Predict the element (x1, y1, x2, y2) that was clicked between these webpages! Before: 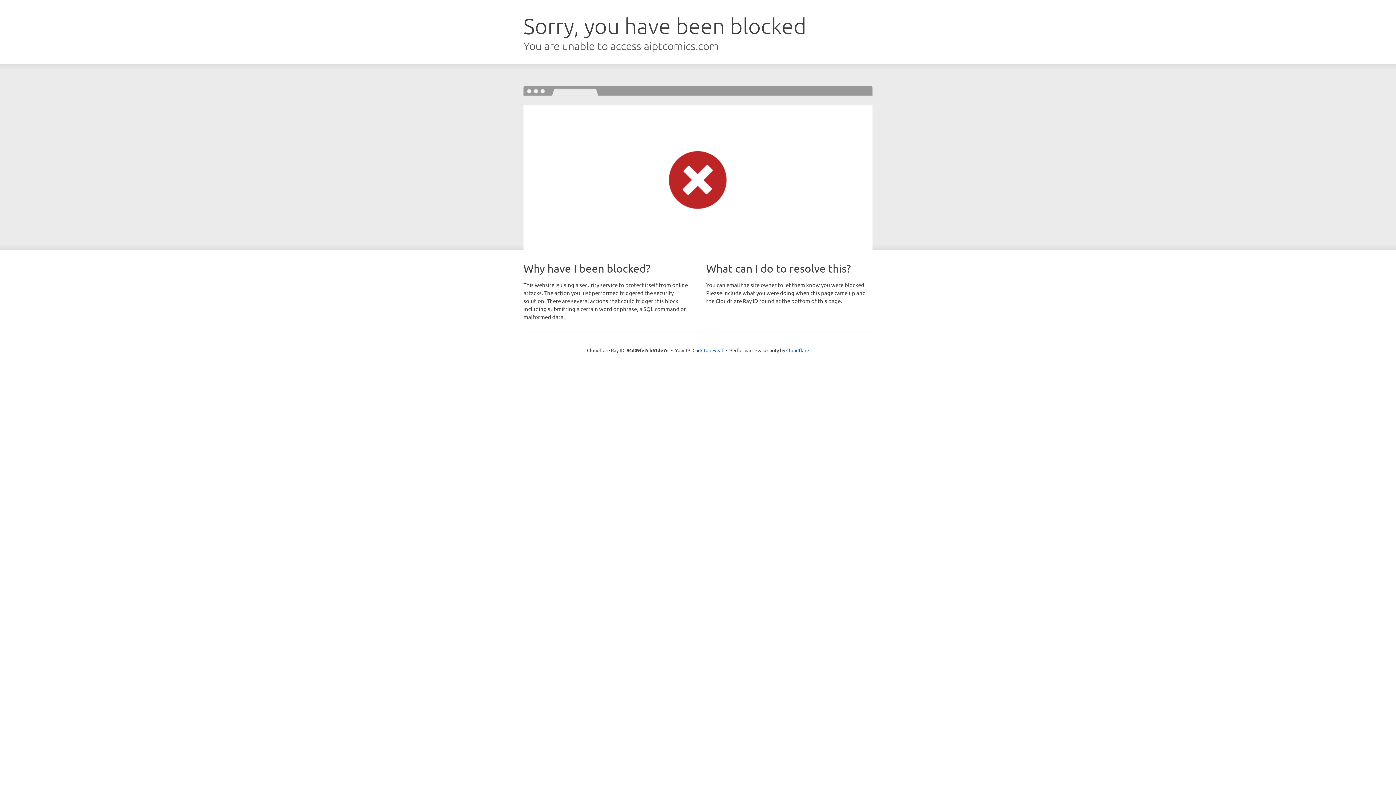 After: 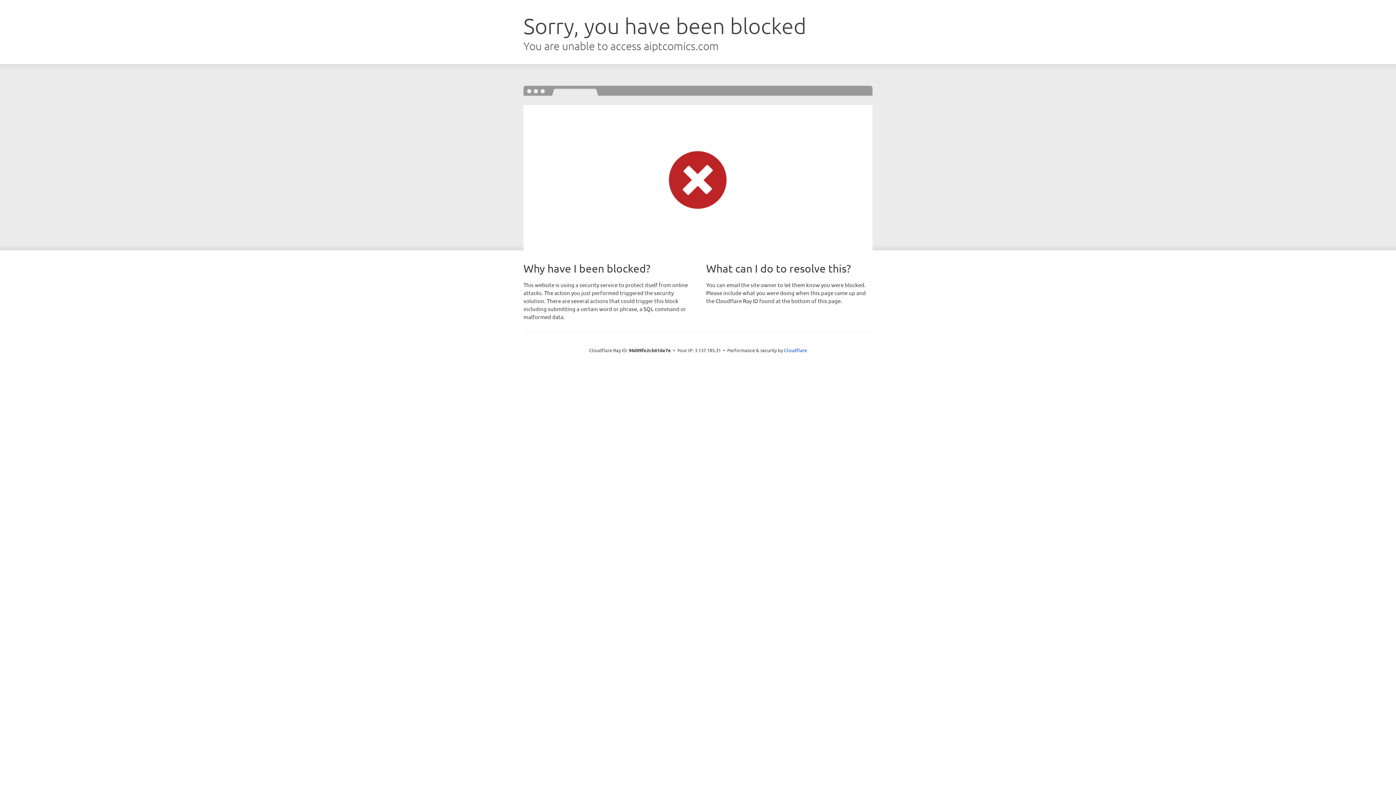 Action: bbox: (692, 346, 723, 353) label: Click to reveal